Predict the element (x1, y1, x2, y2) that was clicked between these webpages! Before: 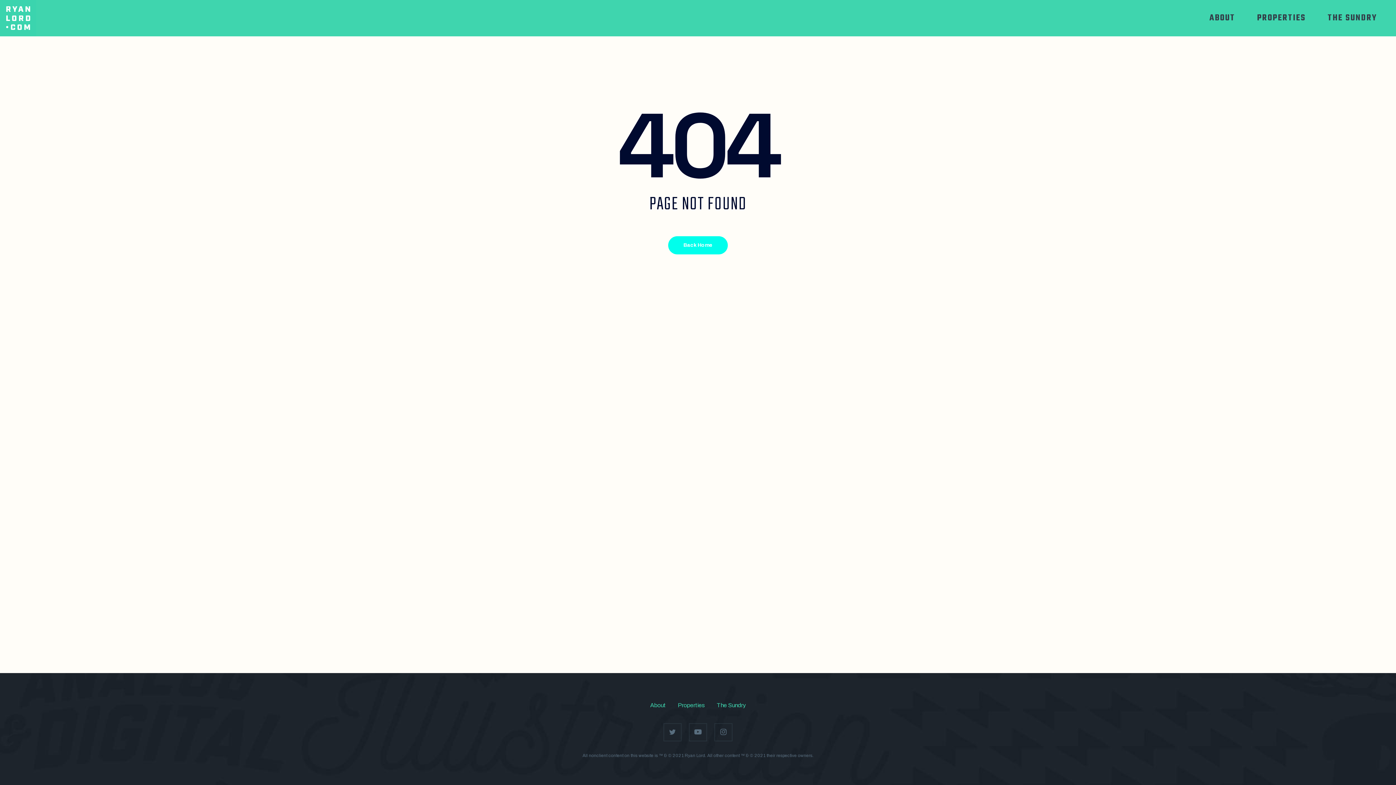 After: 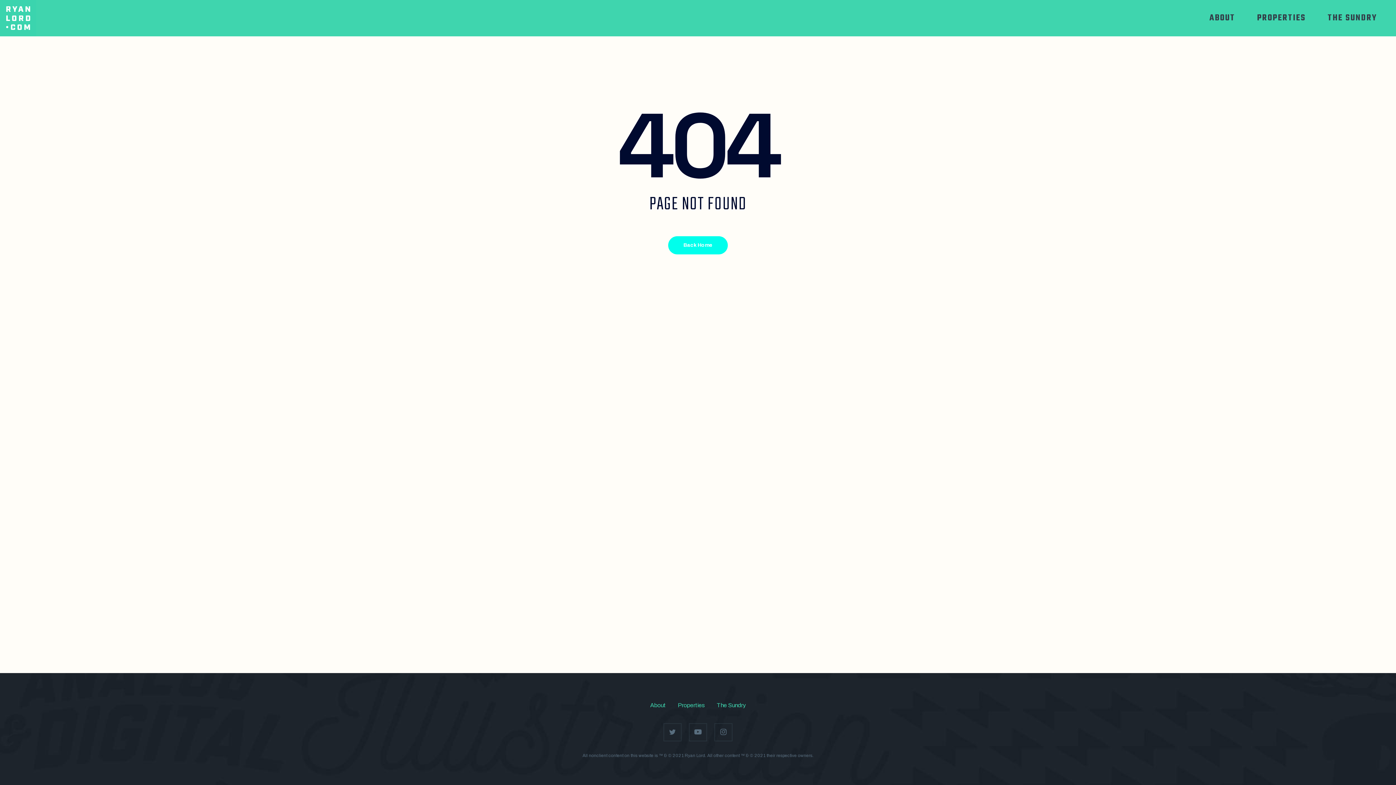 Action: label: ABOUT bbox: (1209, 13, 1235, 22)